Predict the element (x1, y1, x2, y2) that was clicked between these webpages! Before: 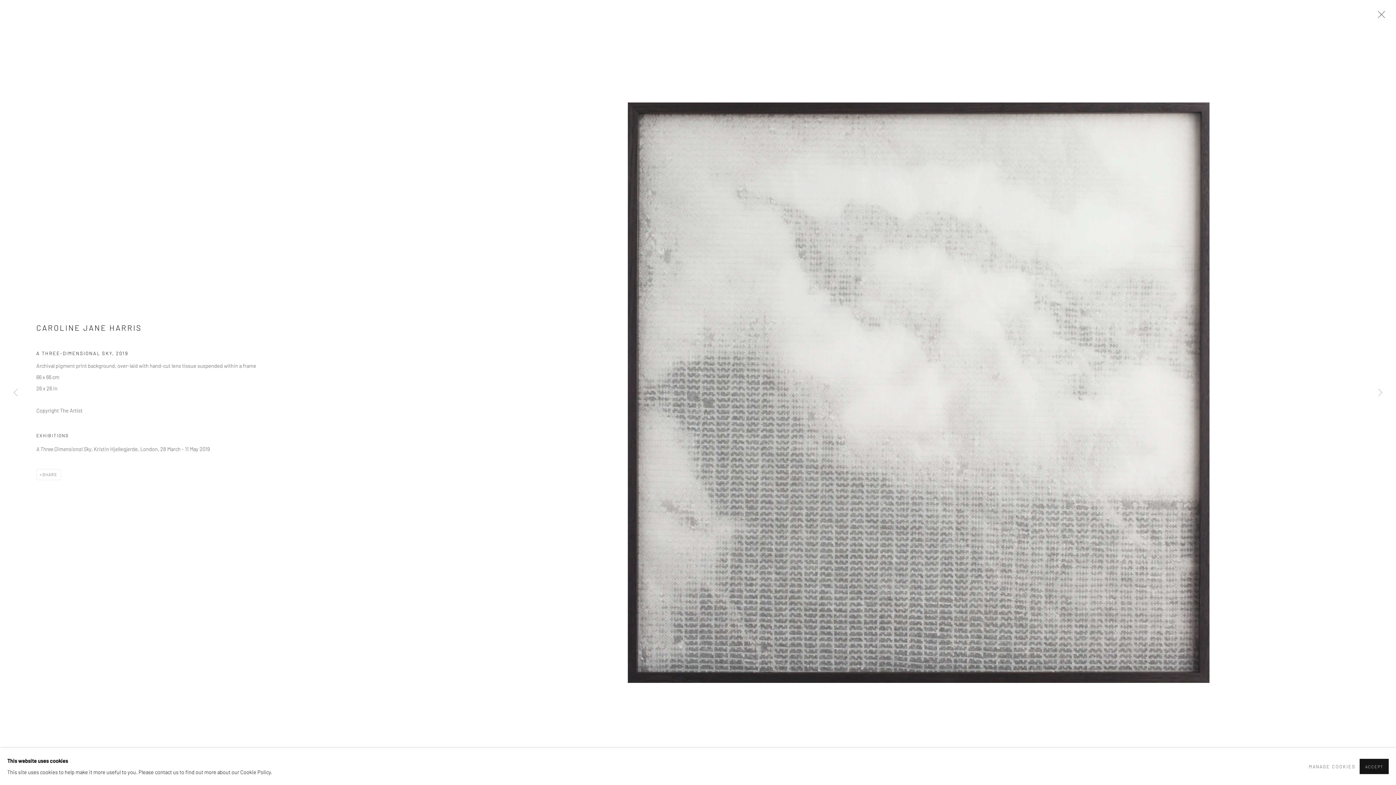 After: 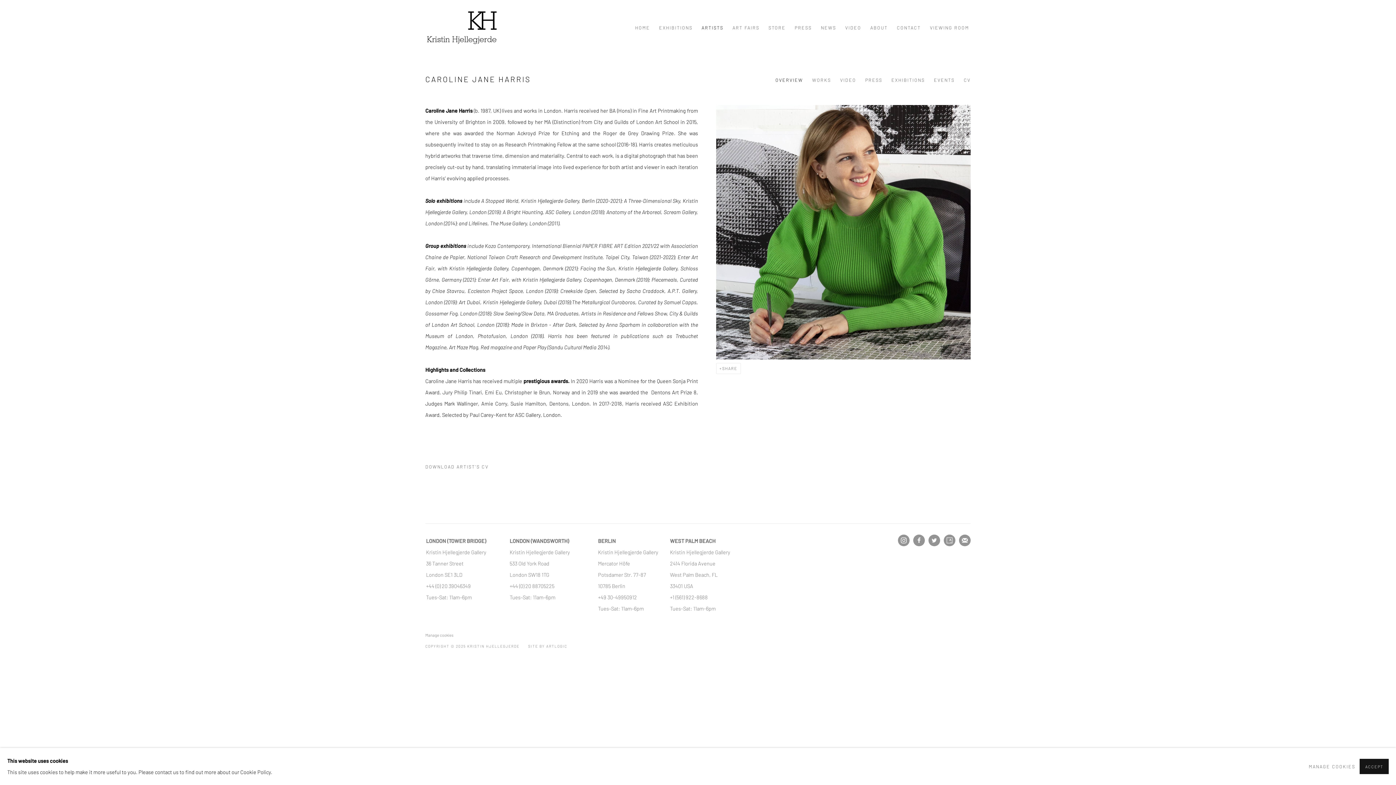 Action: label: CAROLINE JANE HARRIS bbox: (36, 323, 141, 332)